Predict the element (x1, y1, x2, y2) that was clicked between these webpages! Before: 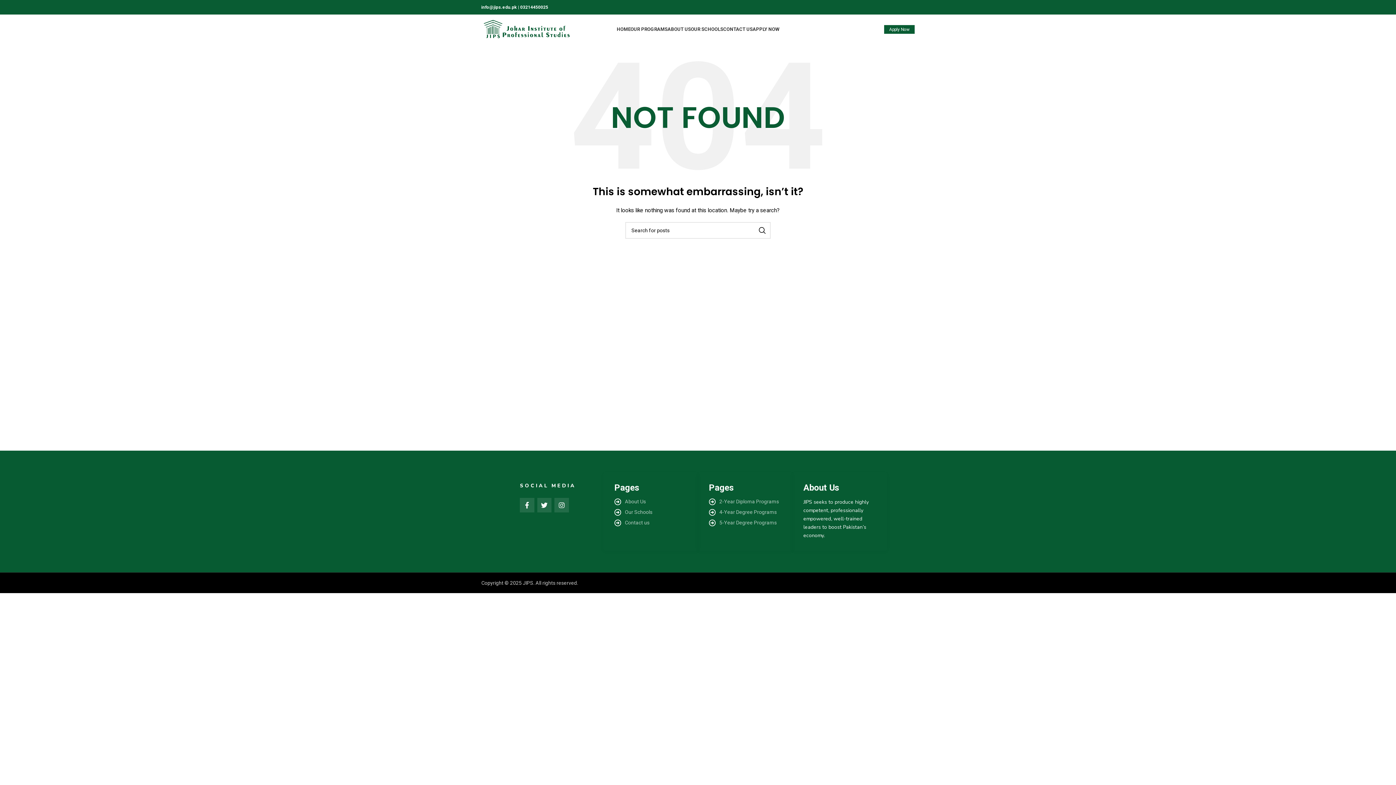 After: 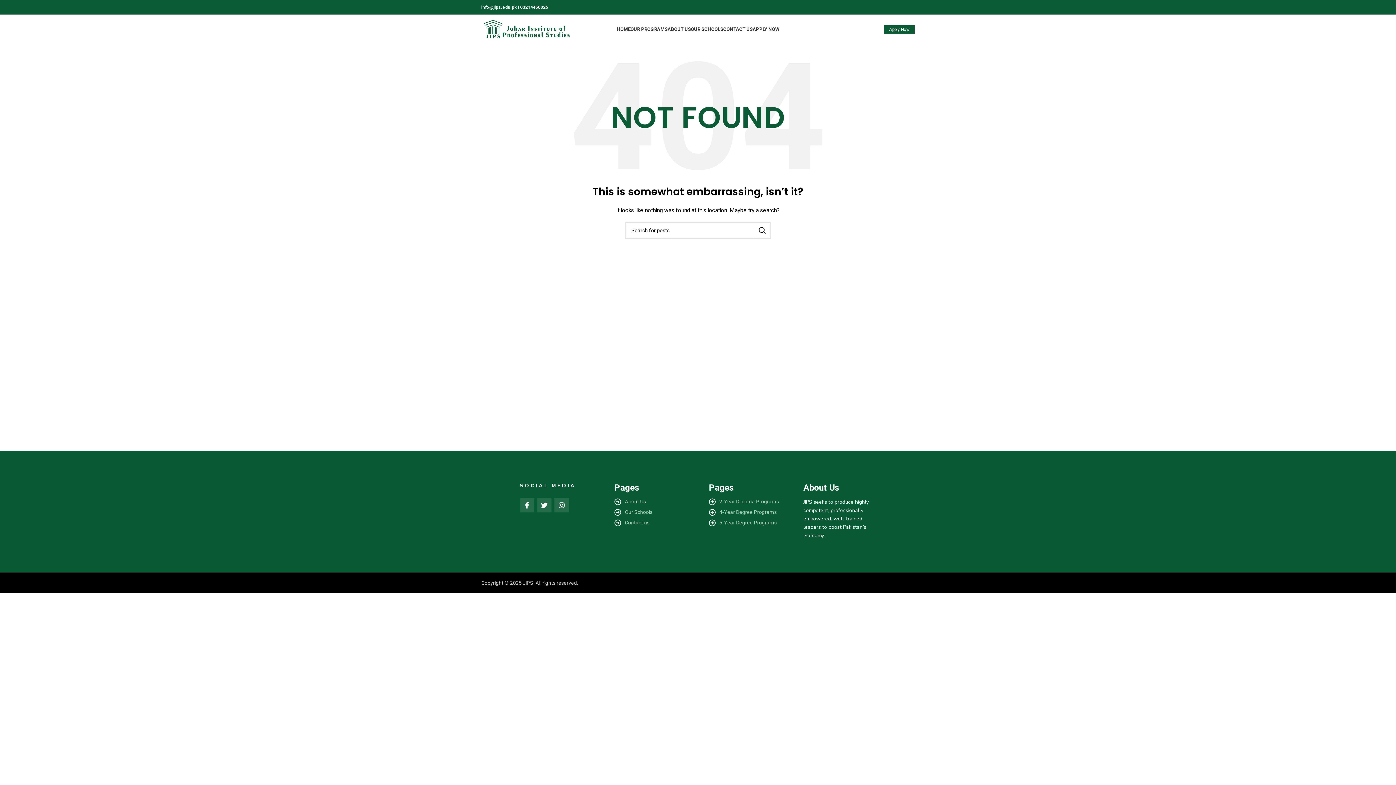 Action: bbox: (893, 5, 897, 9) label: Facebook social link